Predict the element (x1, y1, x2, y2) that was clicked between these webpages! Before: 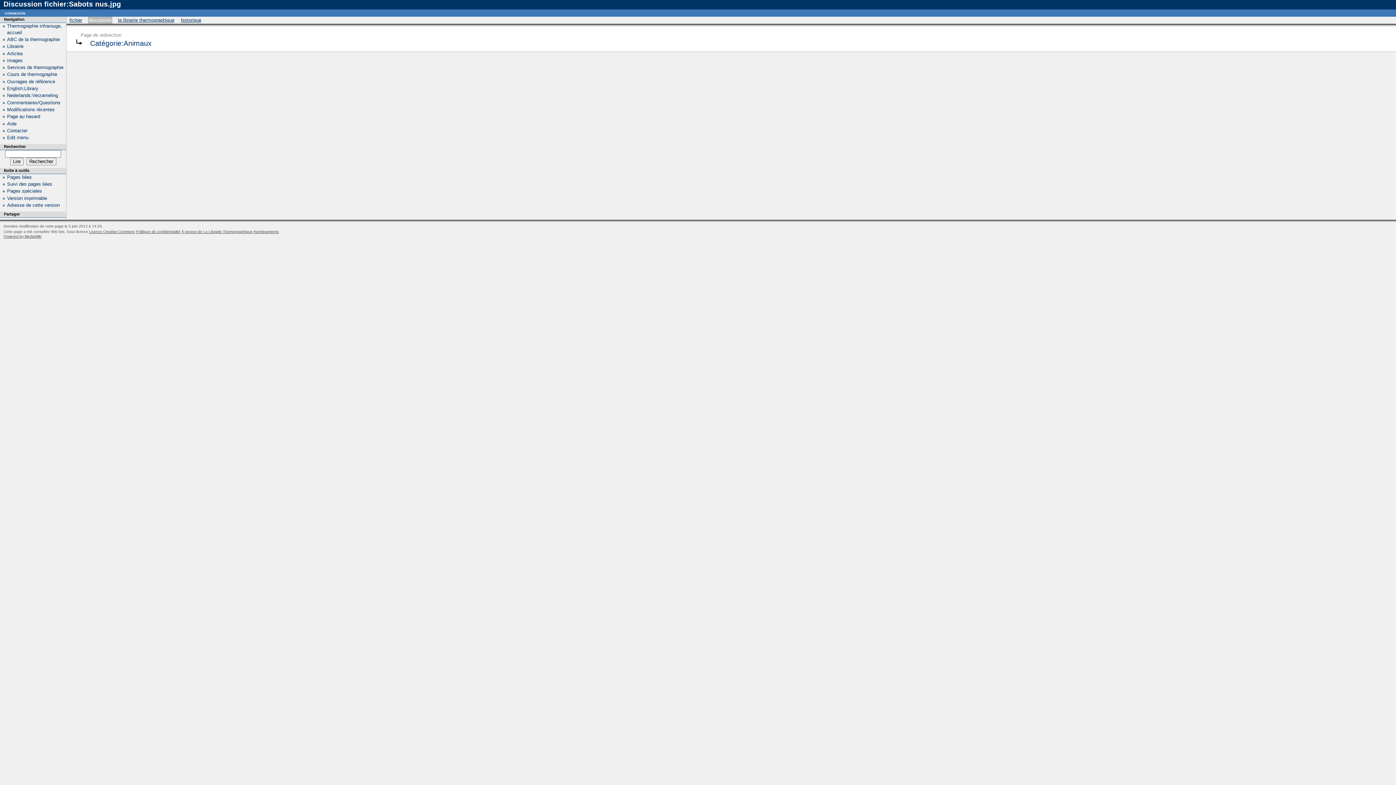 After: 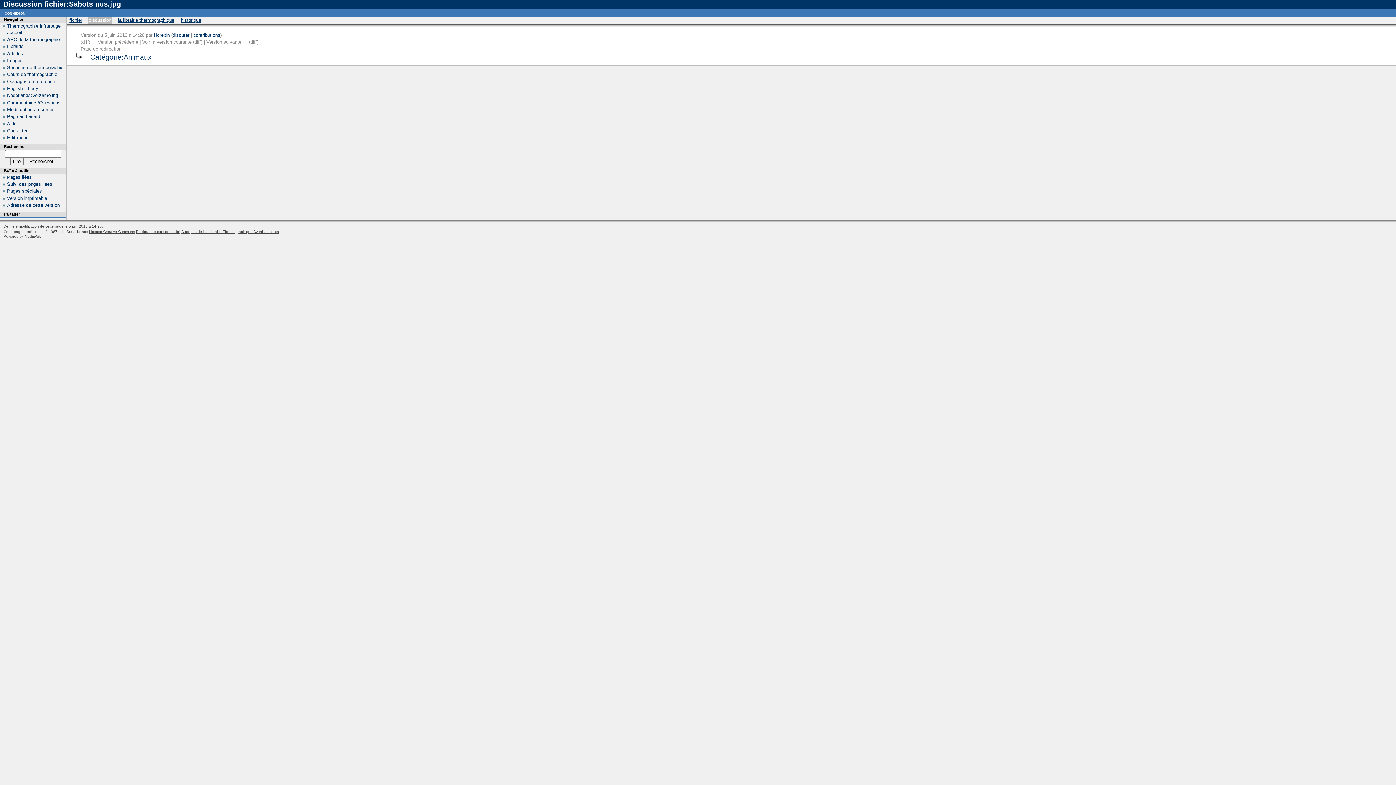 Action: bbox: (7, 202, 59, 207) label: Adresse de cette version